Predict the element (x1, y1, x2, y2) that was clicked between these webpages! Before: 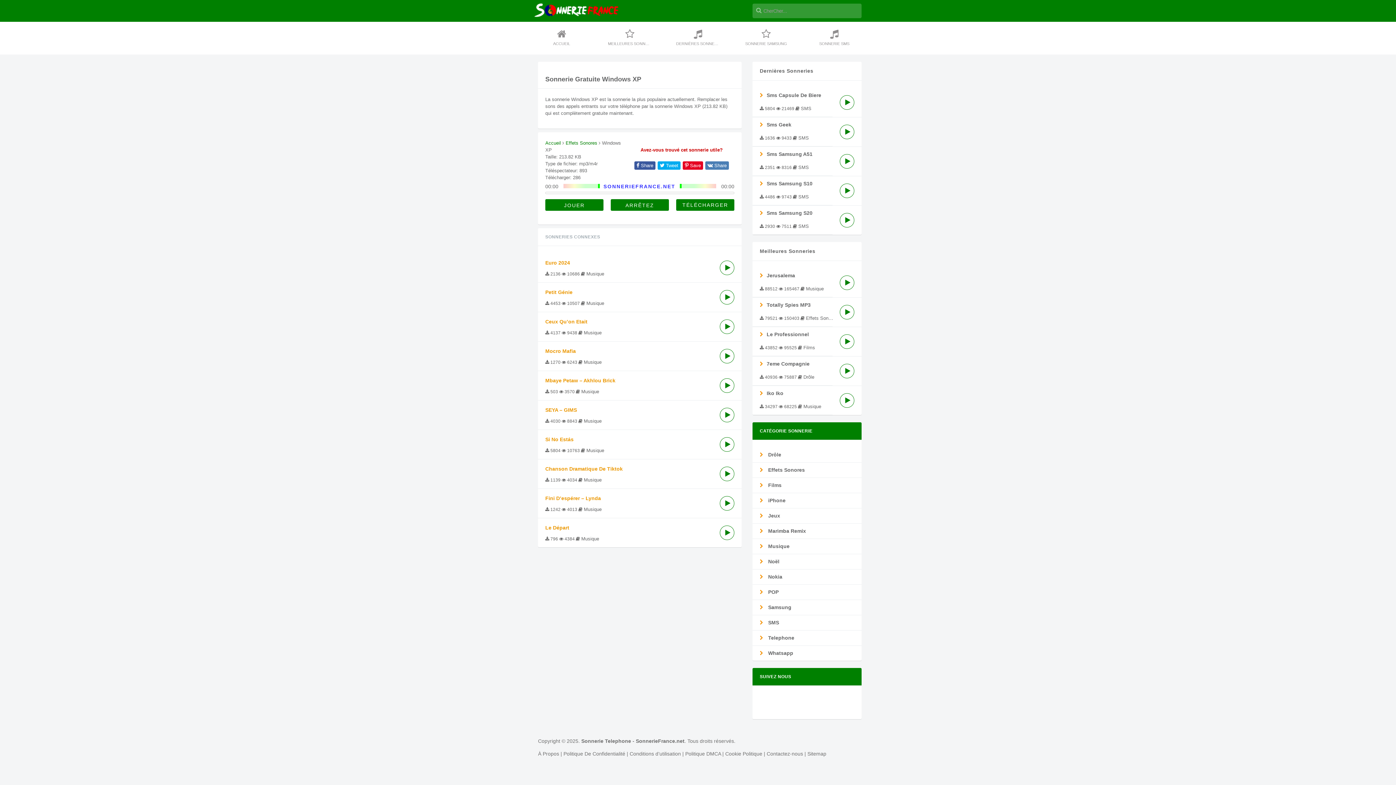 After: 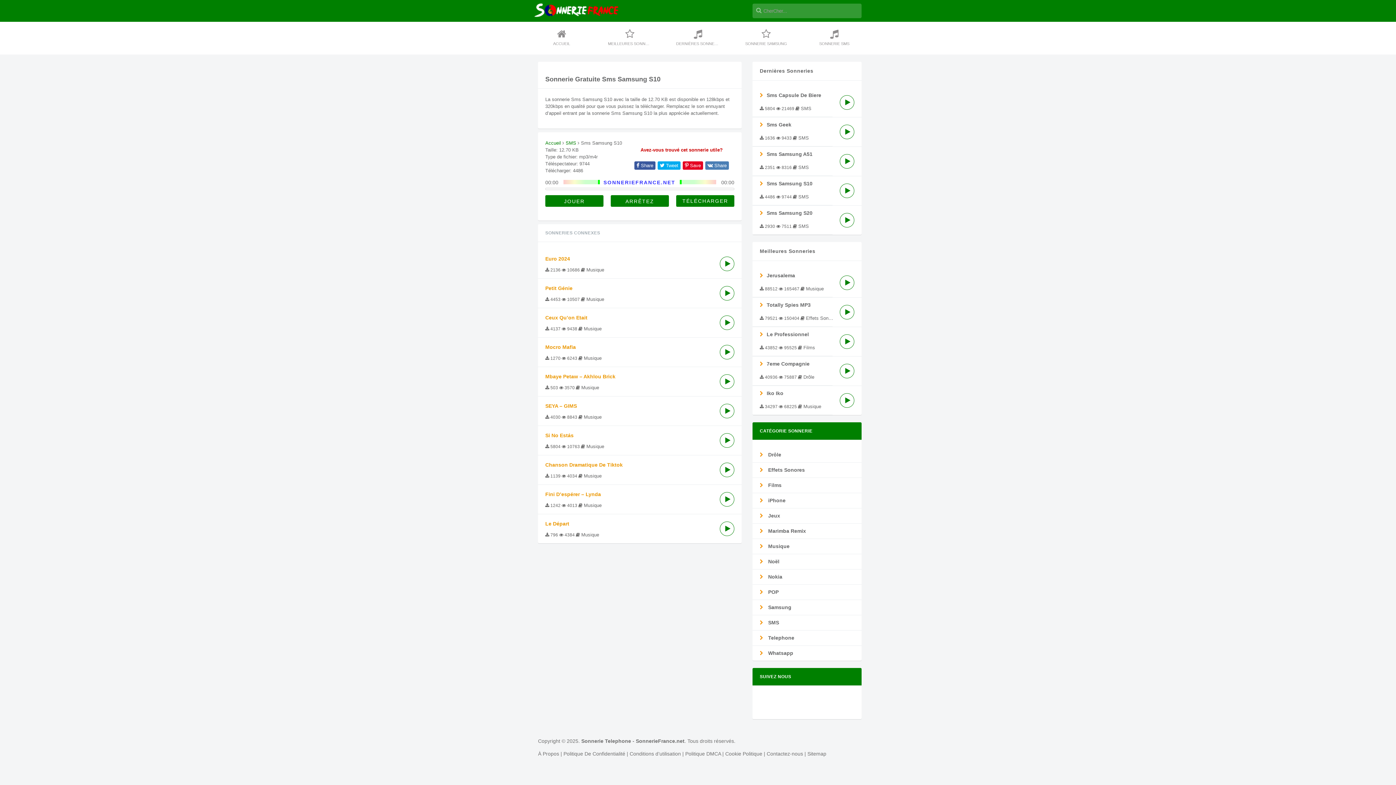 Action: label: Sms Samsung S10 bbox: (752, 176, 832, 205)